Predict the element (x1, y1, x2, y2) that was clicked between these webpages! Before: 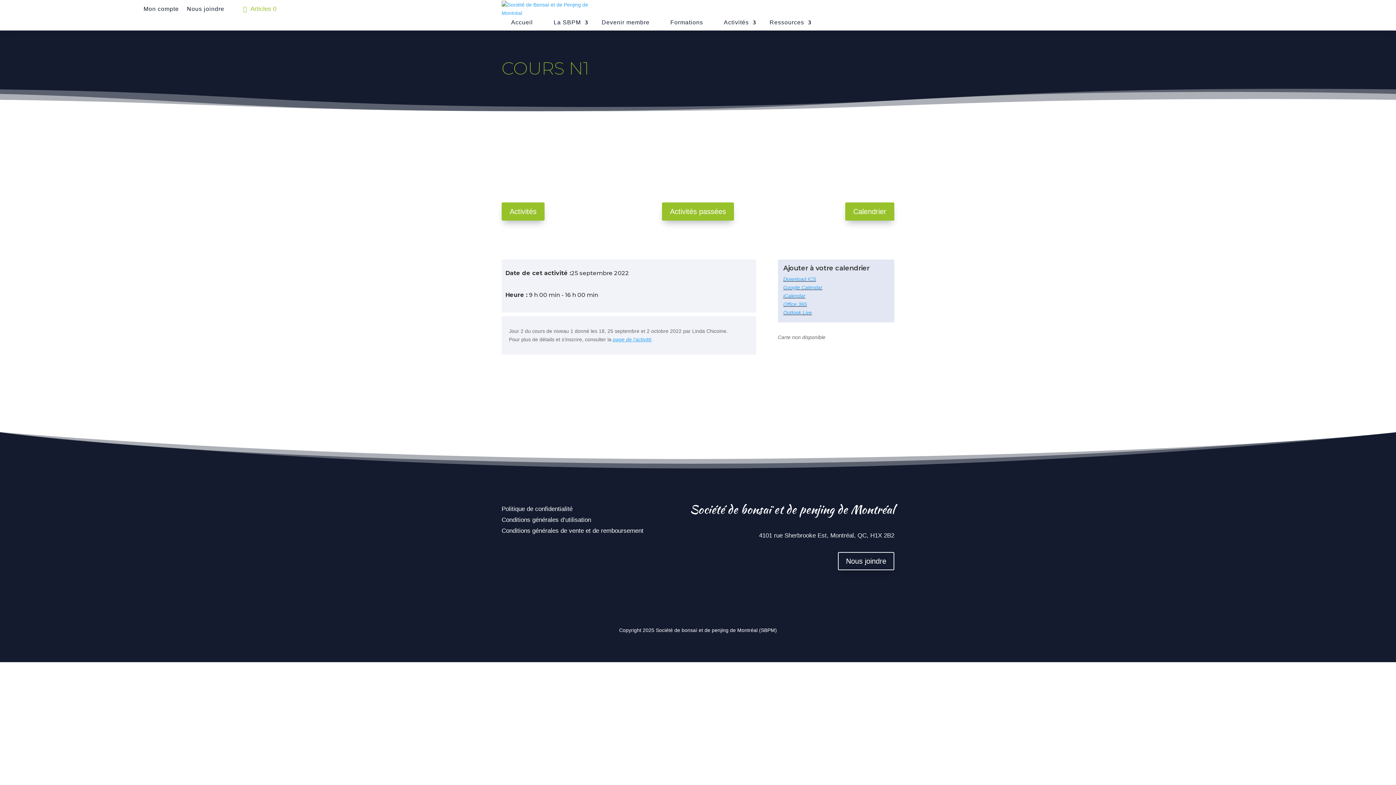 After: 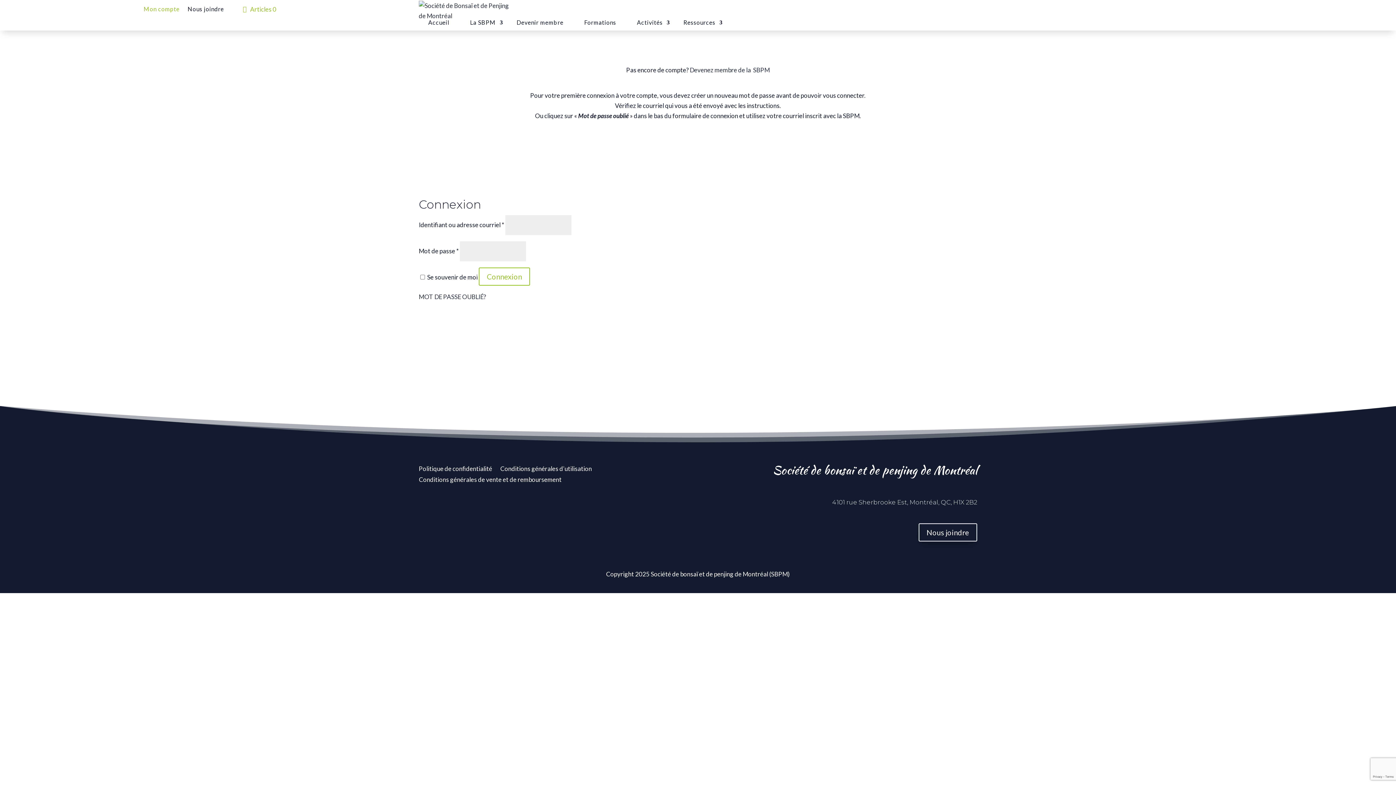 Action: bbox: (143, 6, 178, 14) label: Mon compte